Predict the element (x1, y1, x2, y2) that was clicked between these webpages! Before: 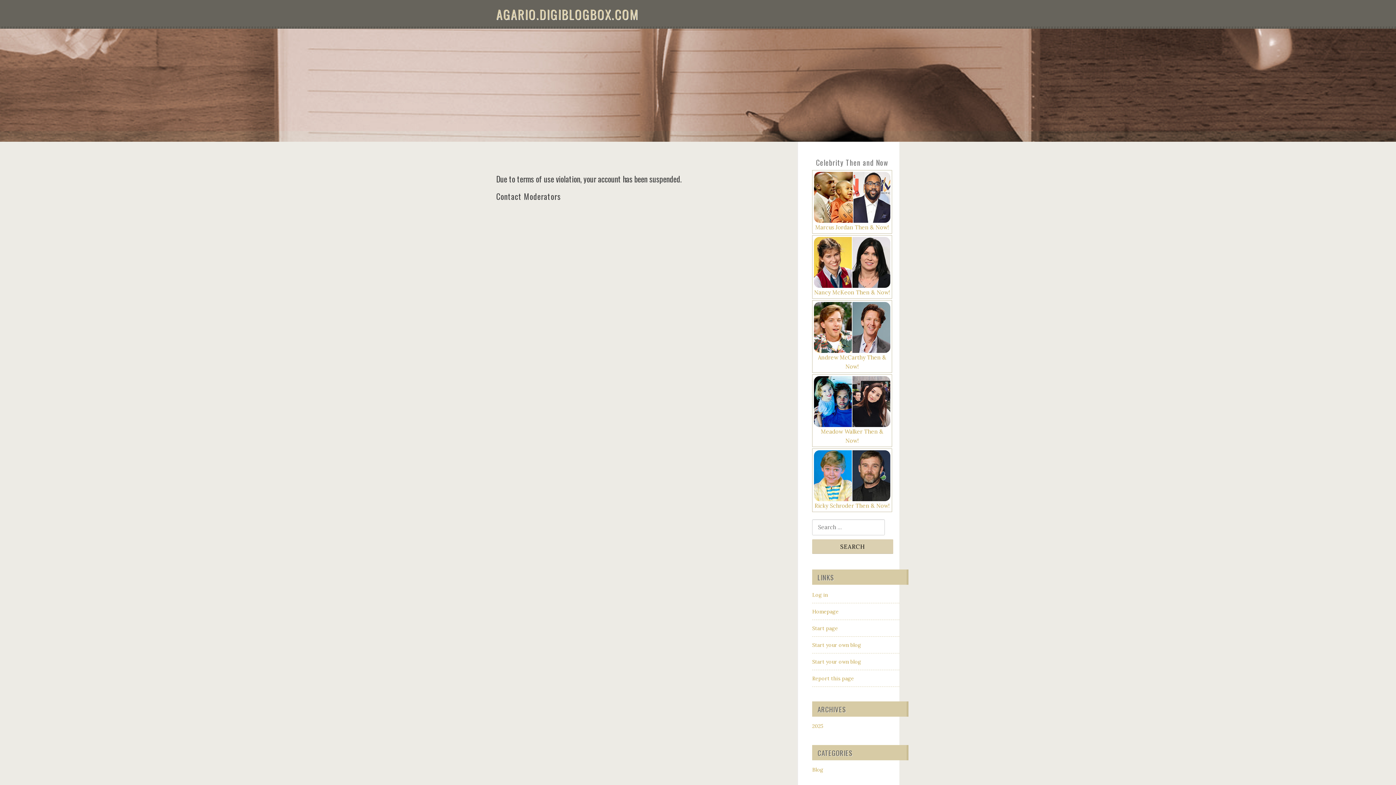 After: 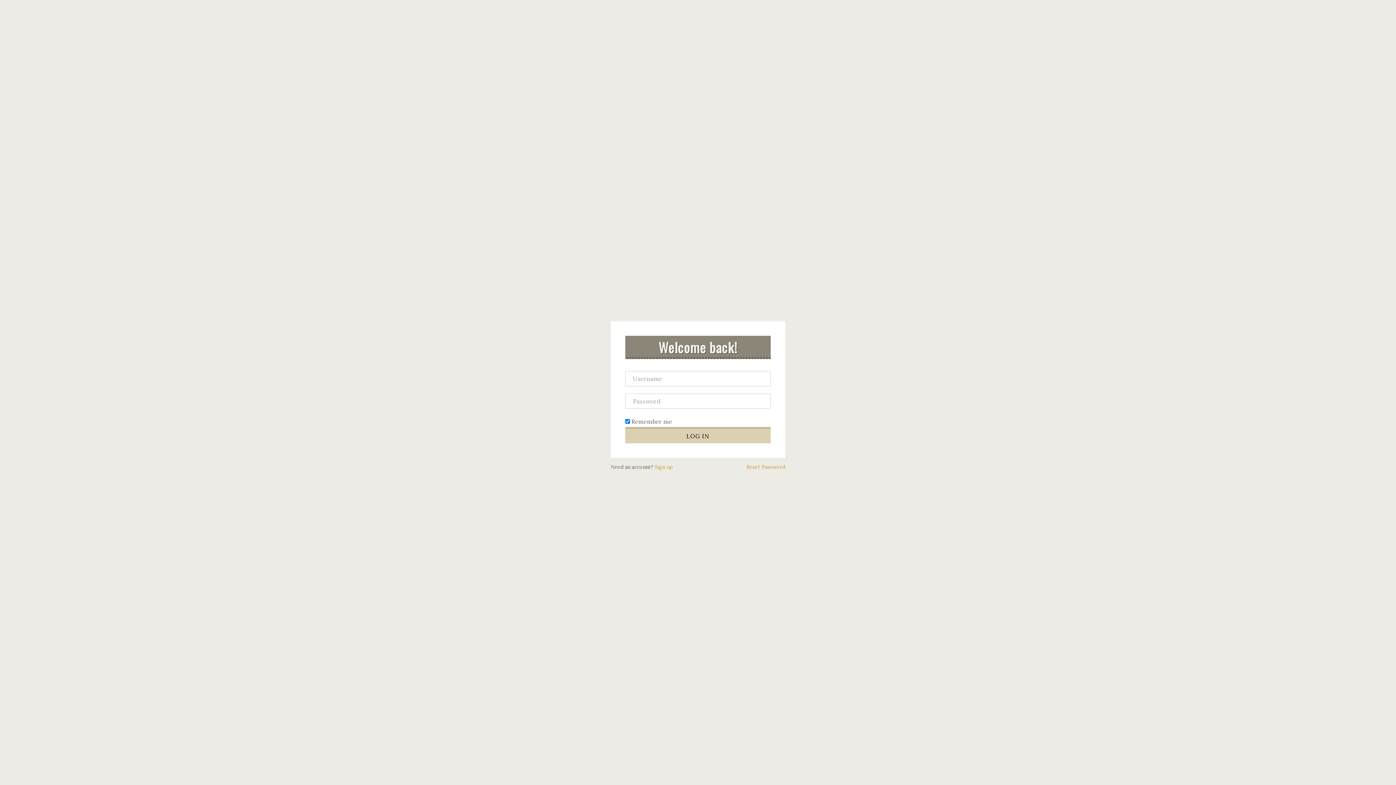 Action: label: Log in bbox: (812, 592, 828, 598)